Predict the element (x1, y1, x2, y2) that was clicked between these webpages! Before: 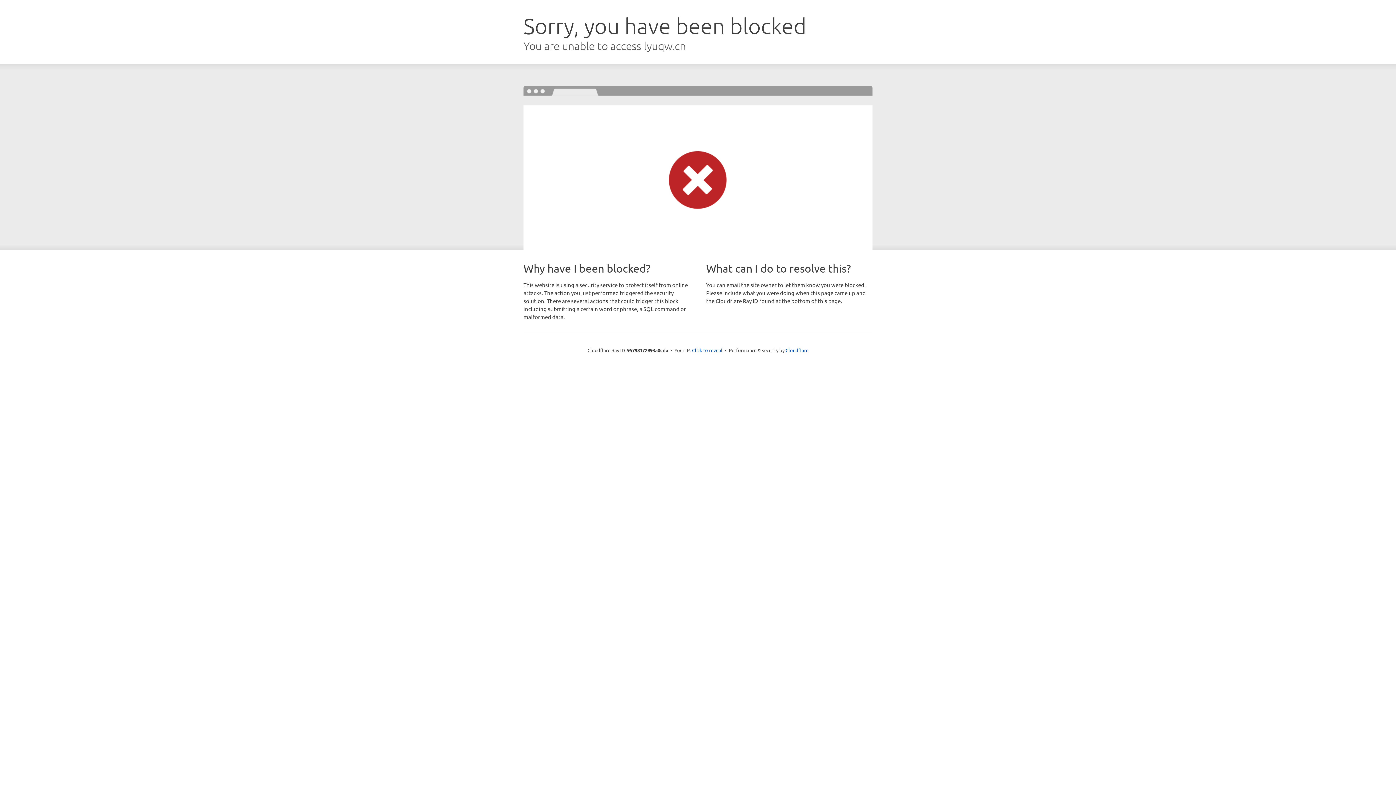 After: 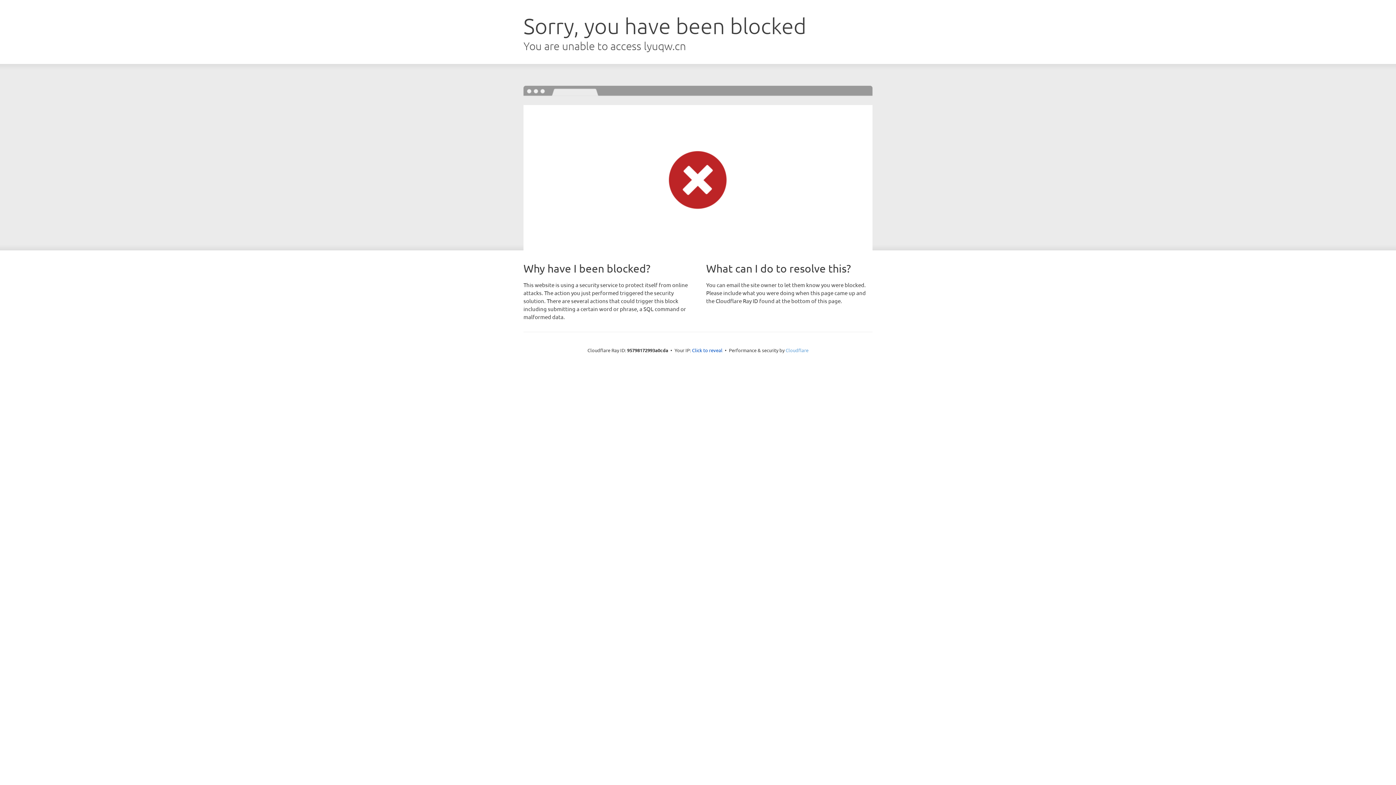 Action: bbox: (785, 347, 808, 353) label: Cloudflare